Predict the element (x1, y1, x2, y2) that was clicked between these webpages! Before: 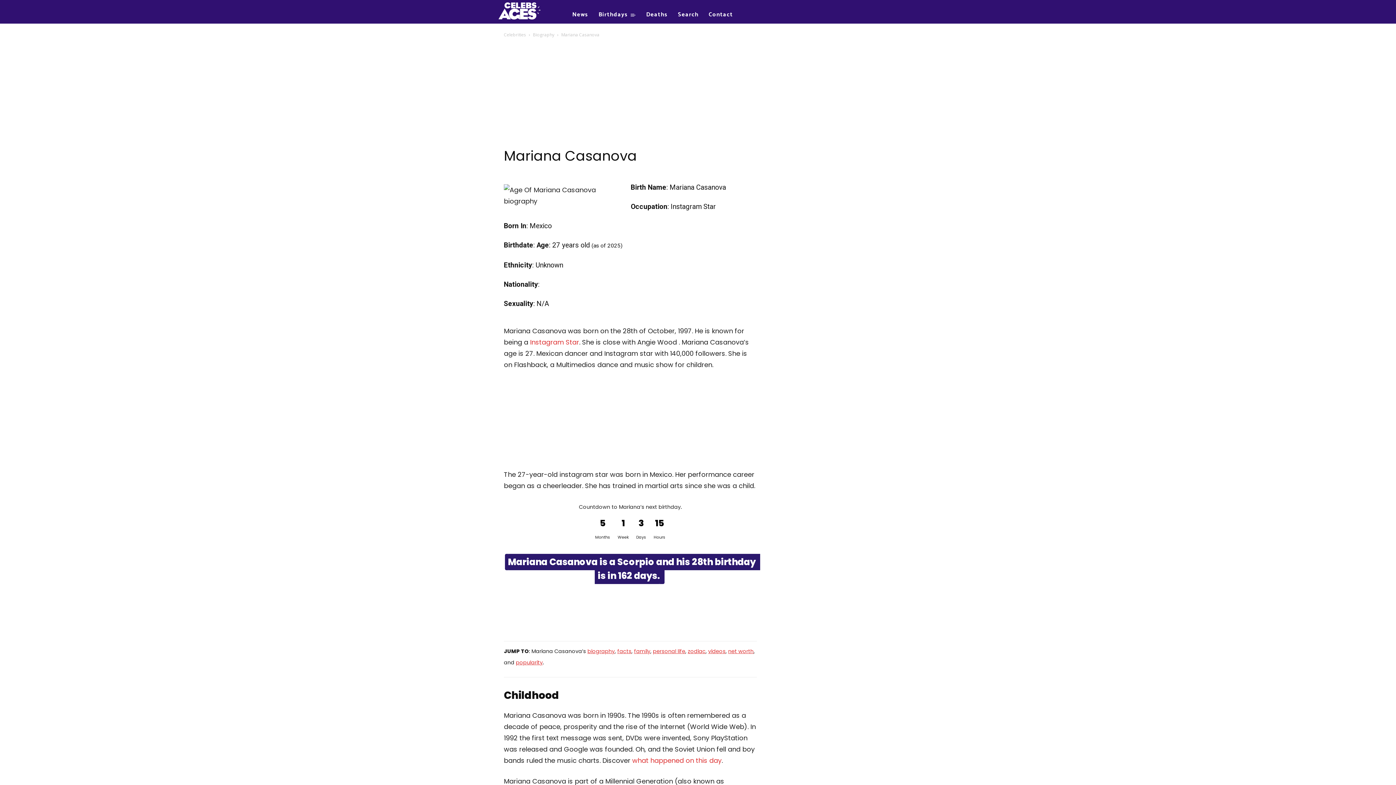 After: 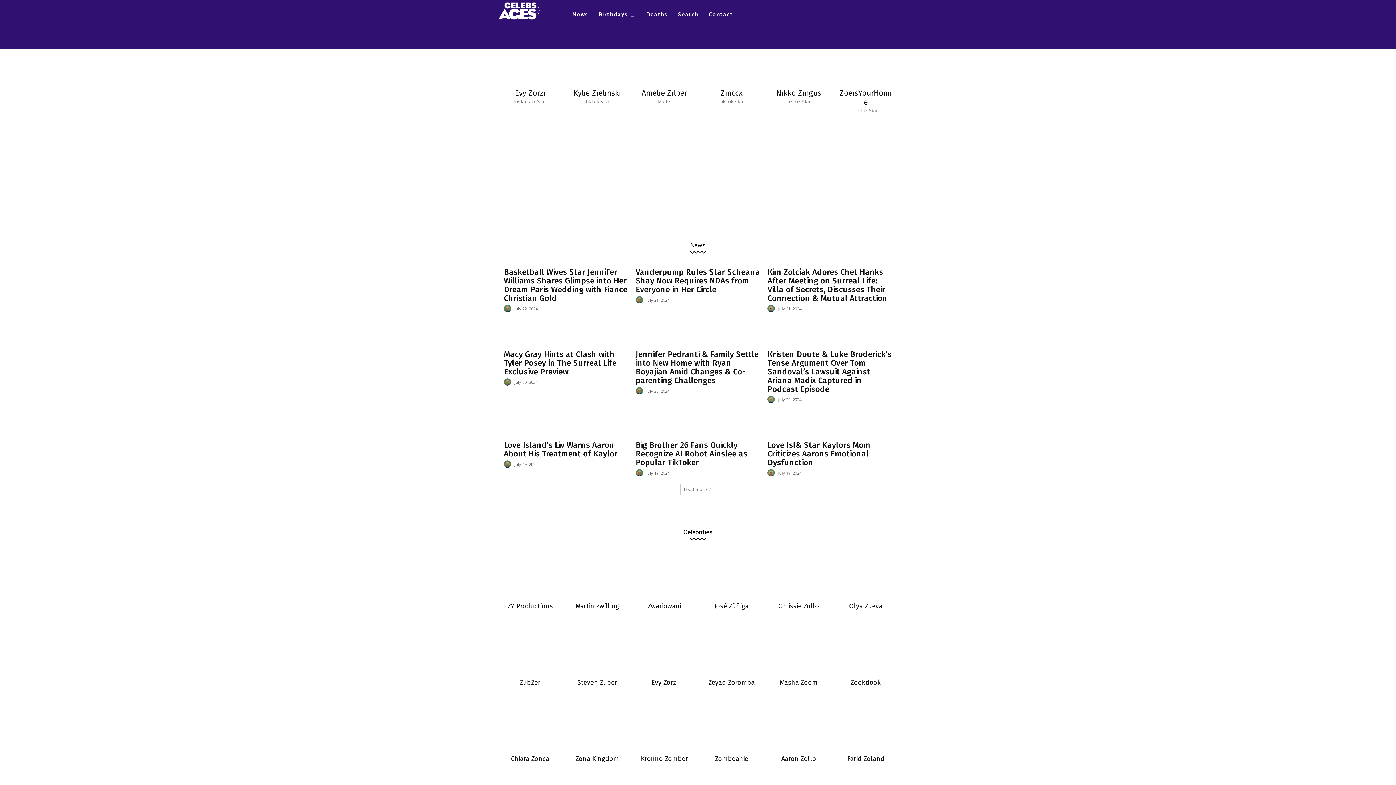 Action: bbox: (498, 0, 545, 20)